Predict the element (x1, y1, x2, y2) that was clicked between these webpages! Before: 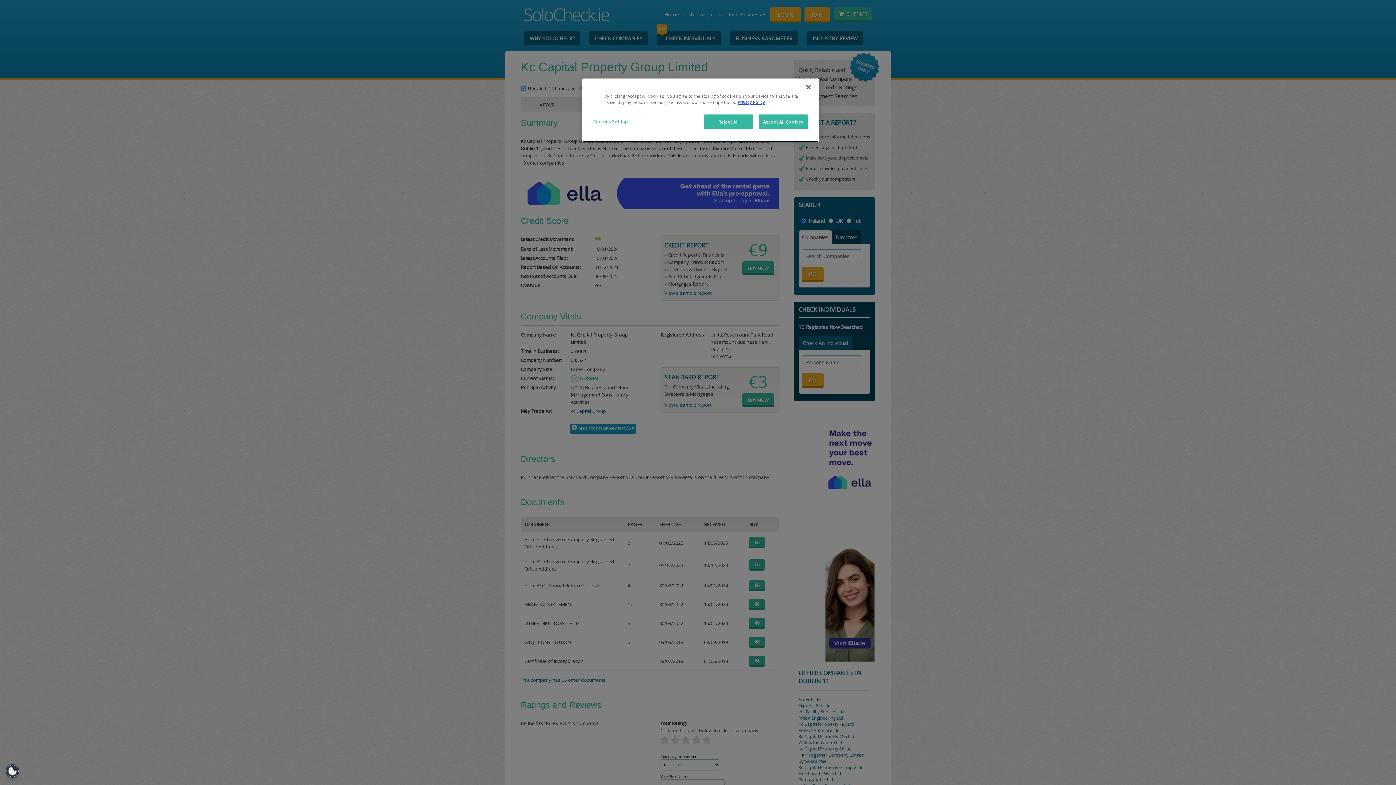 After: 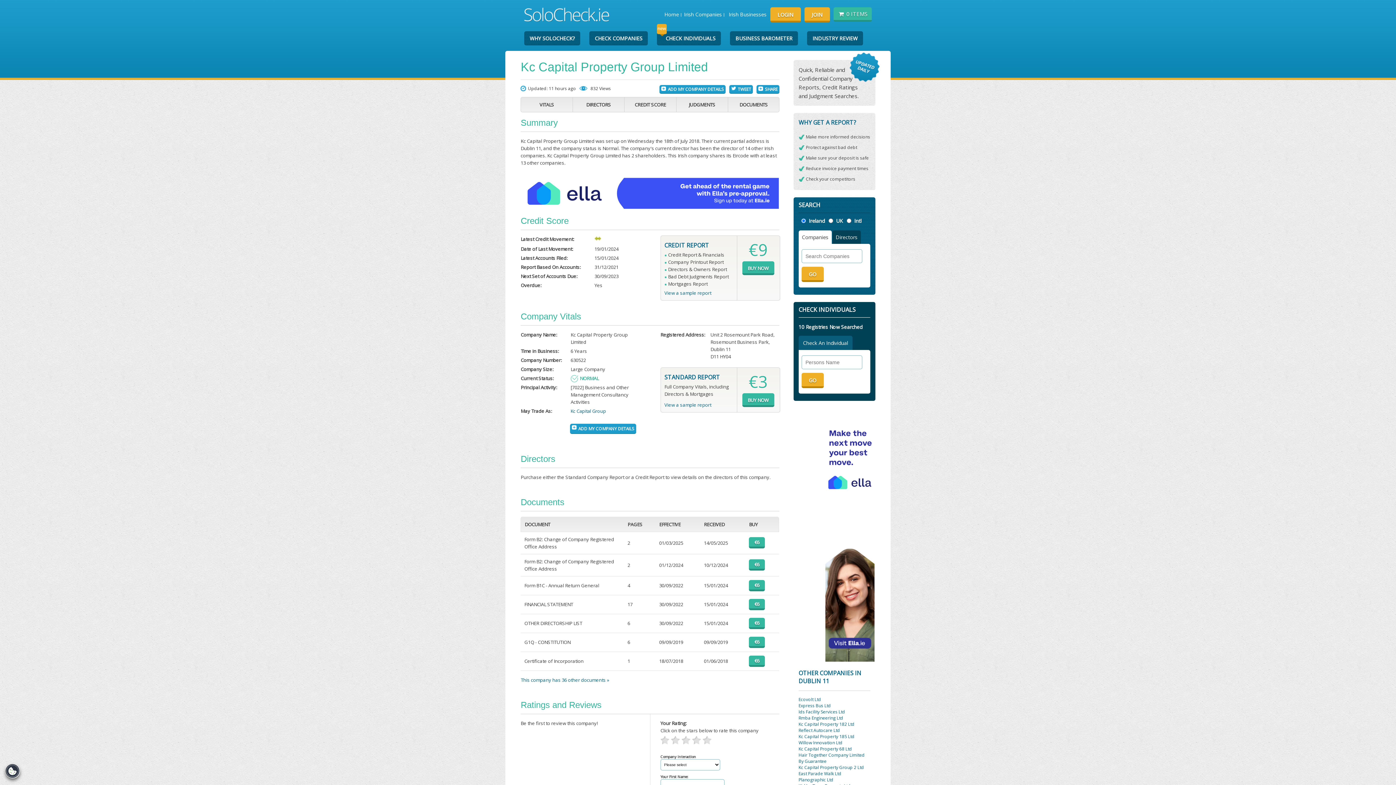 Action: bbox: (800, 79, 816, 95) label: Close